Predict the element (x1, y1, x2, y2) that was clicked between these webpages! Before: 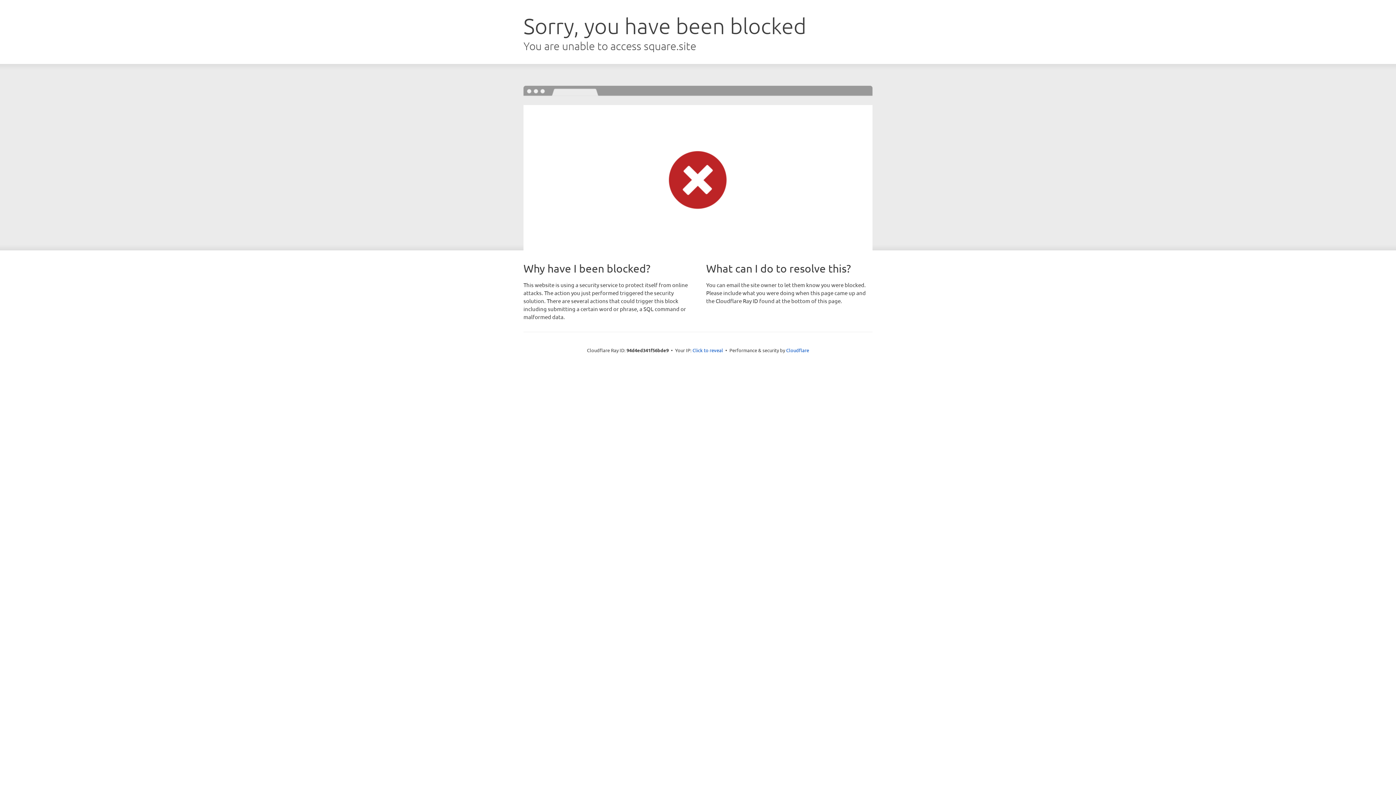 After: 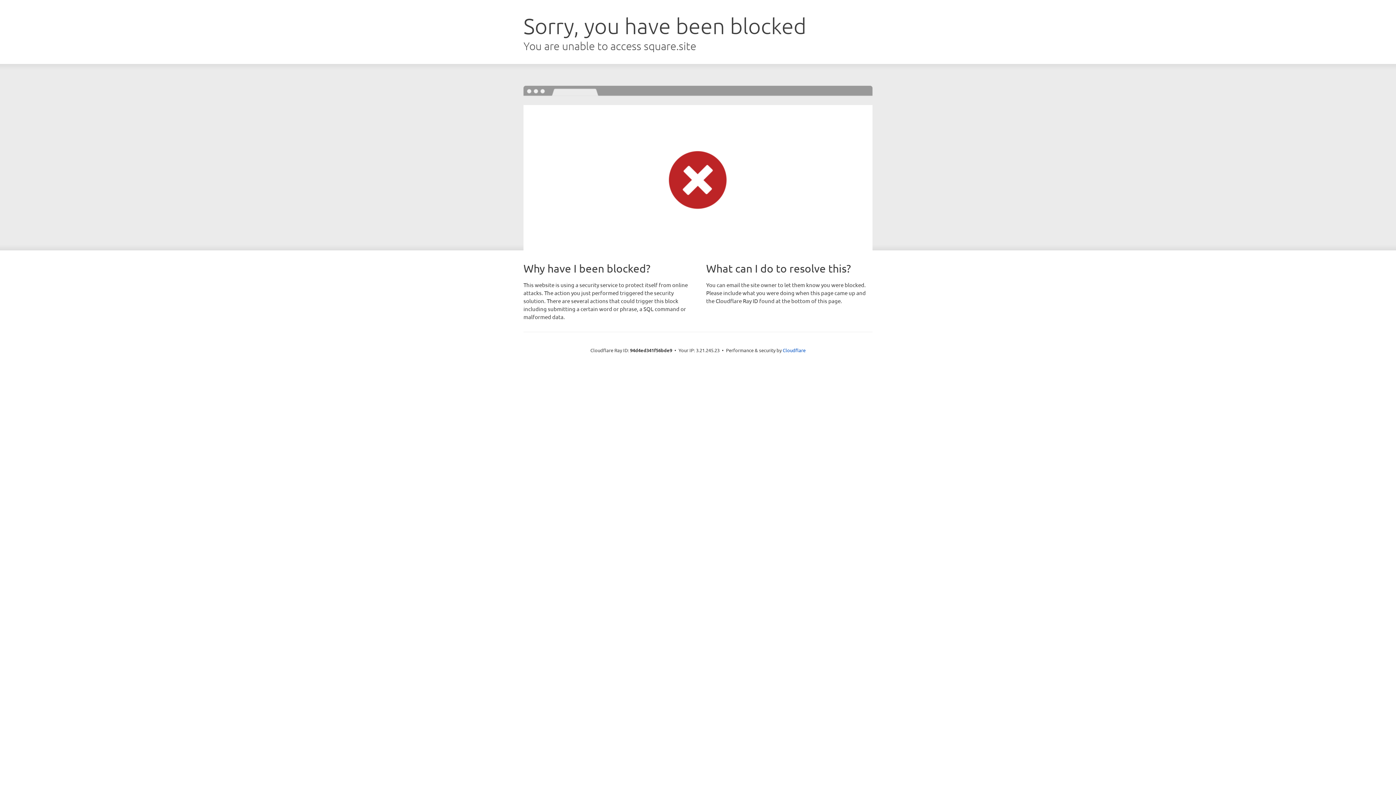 Action: bbox: (692, 346, 723, 353) label: Click to reveal